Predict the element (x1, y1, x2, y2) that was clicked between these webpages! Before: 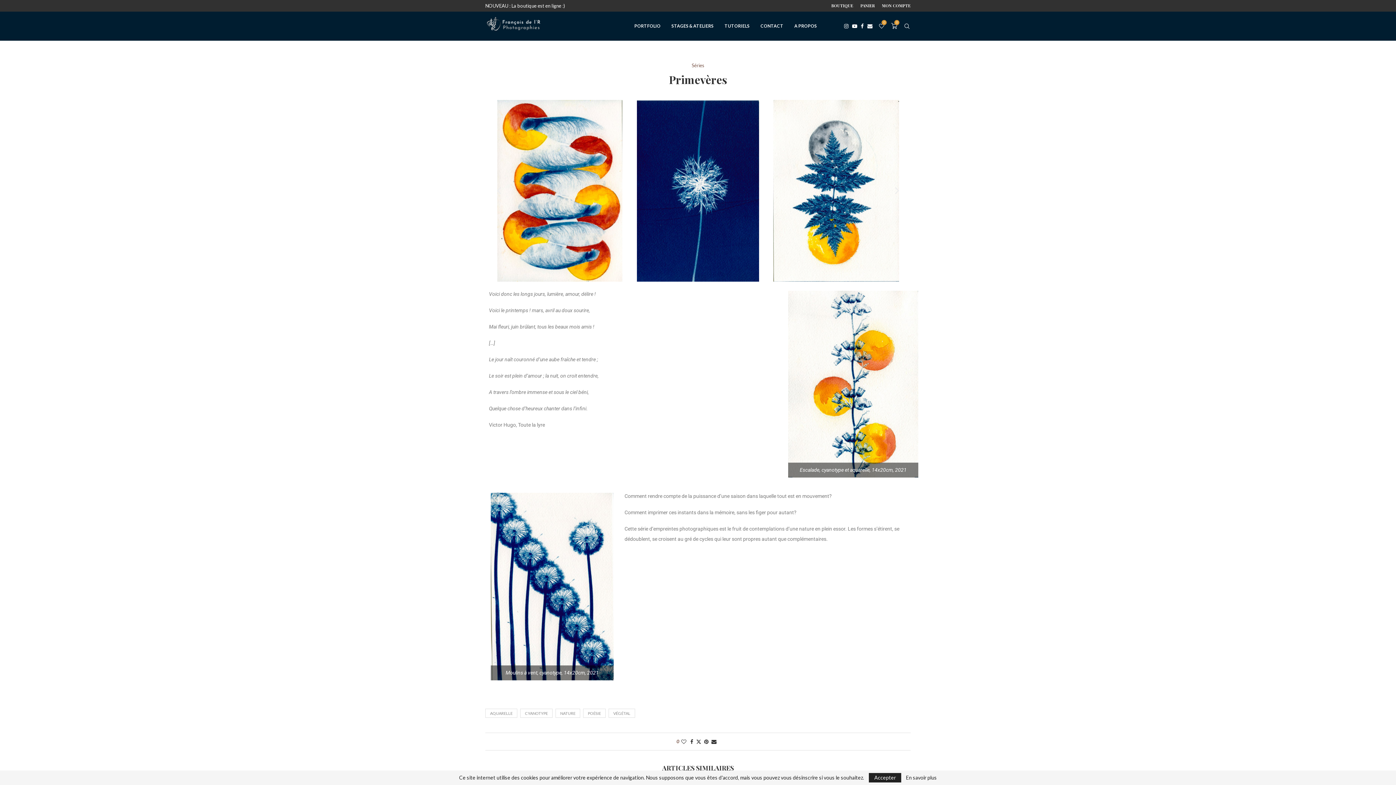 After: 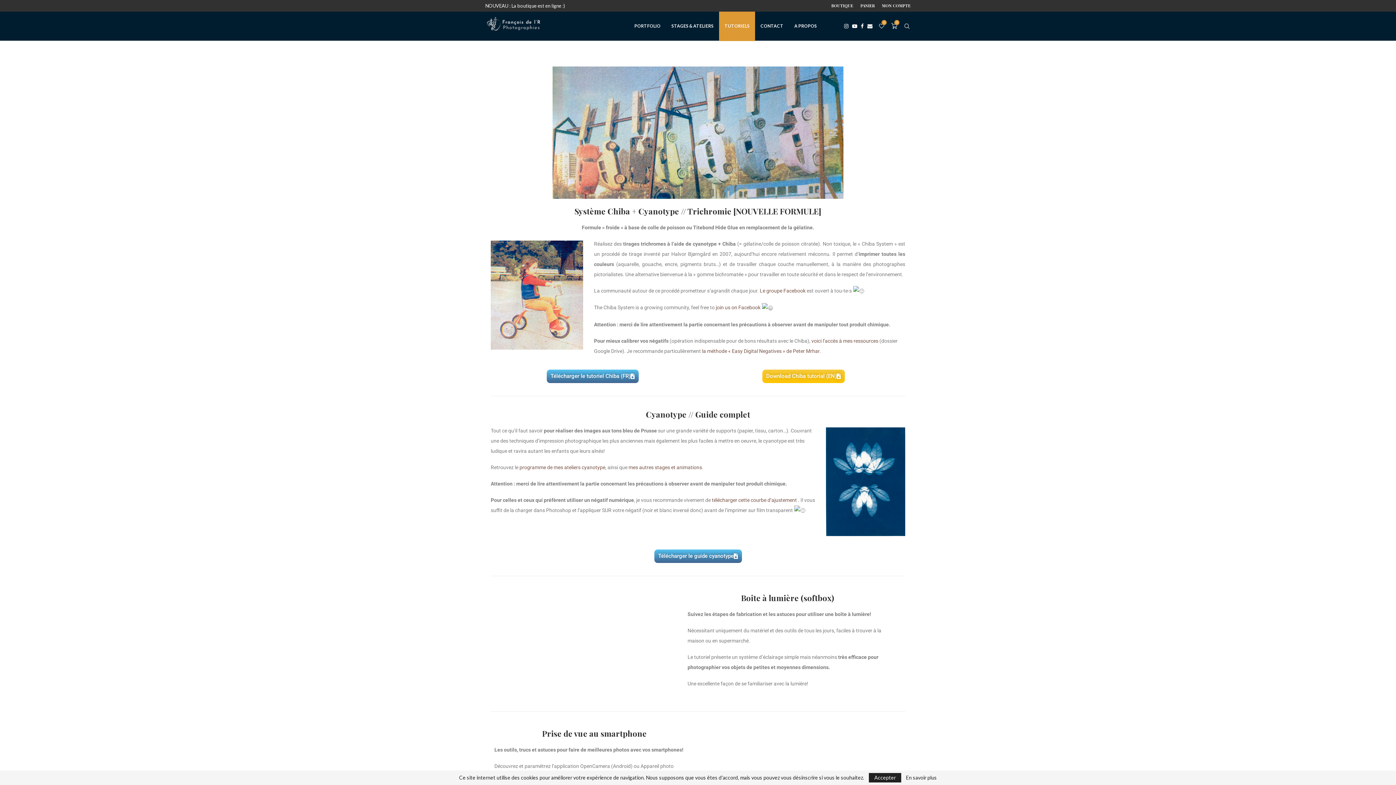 Action: bbox: (719, 11, 755, 41) label: TUTORIELS